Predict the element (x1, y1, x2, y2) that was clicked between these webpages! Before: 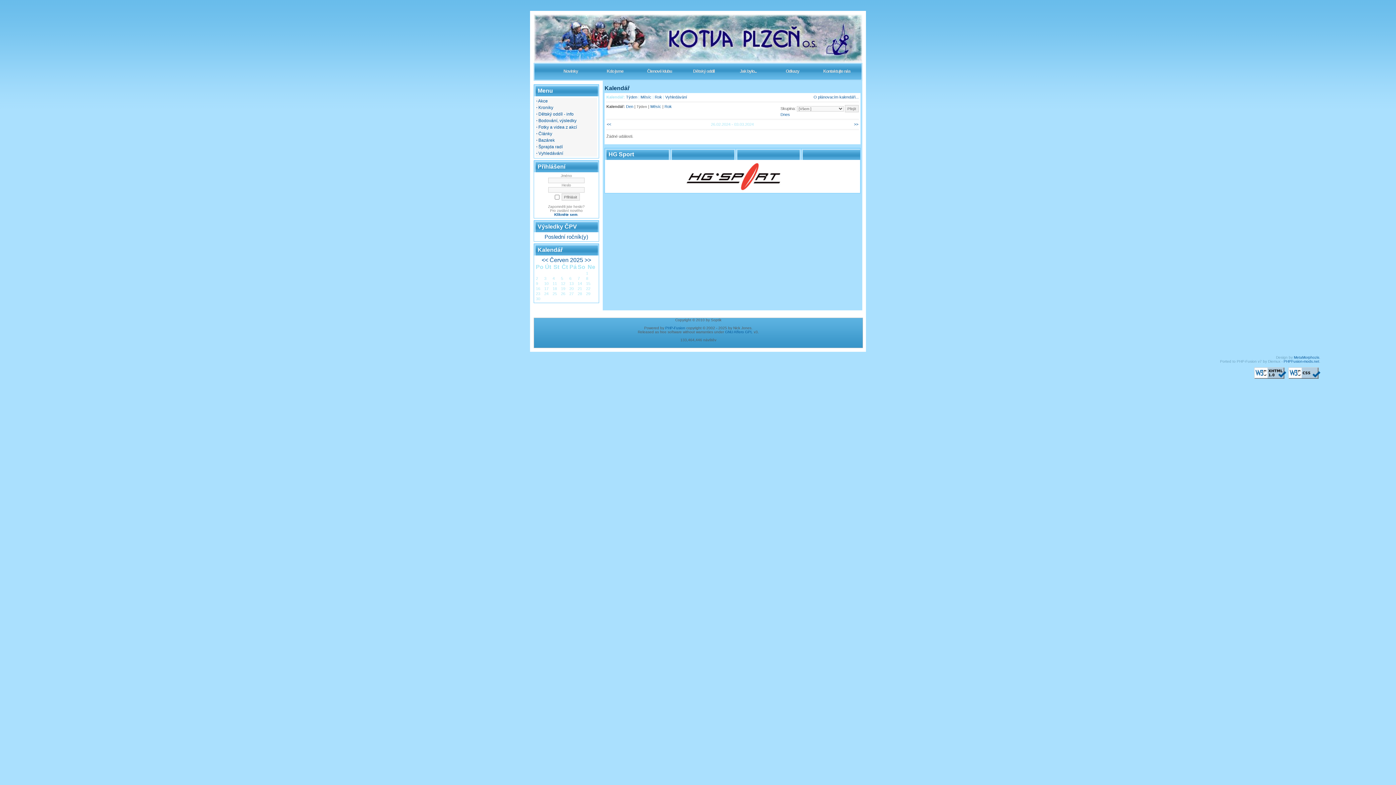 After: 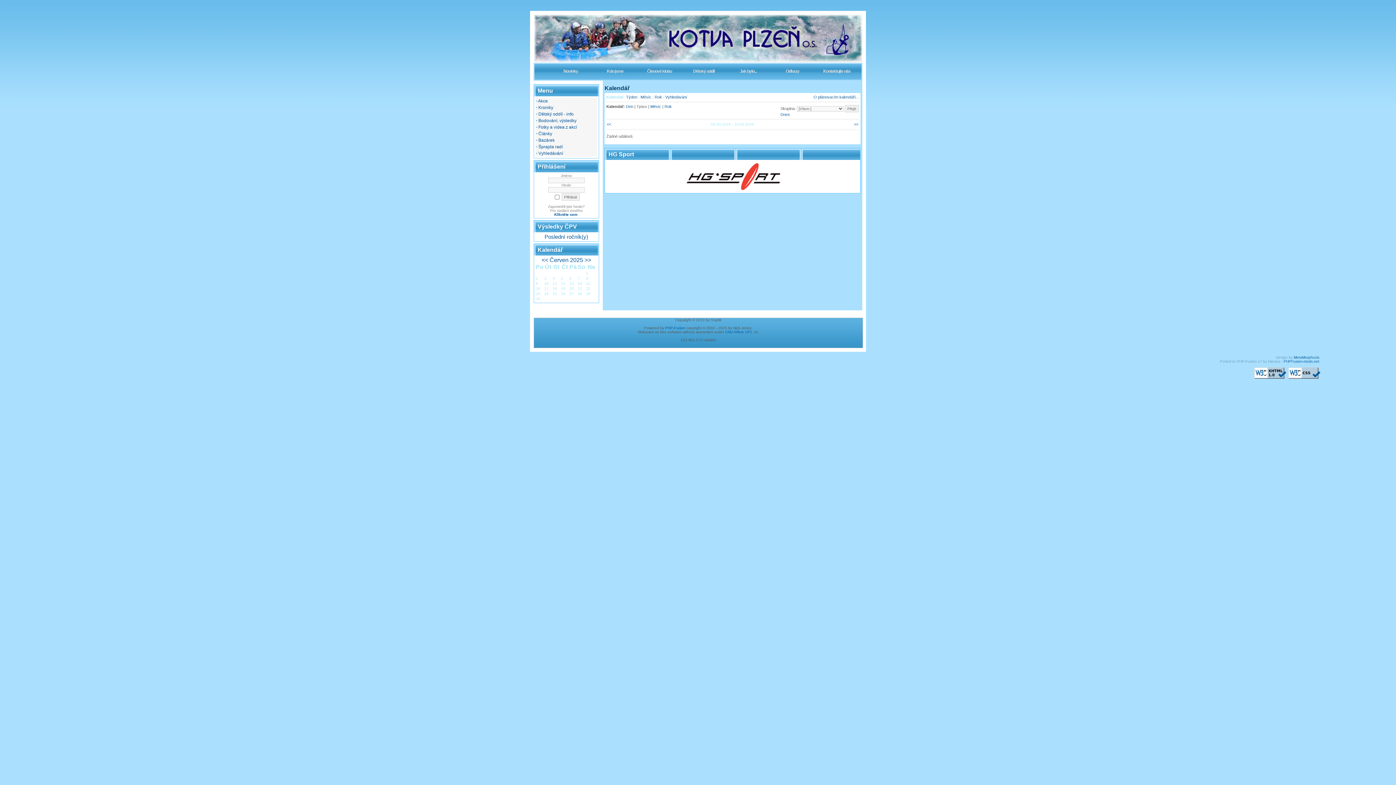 Action: label: >> bbox: (854, 122, 858, 126)